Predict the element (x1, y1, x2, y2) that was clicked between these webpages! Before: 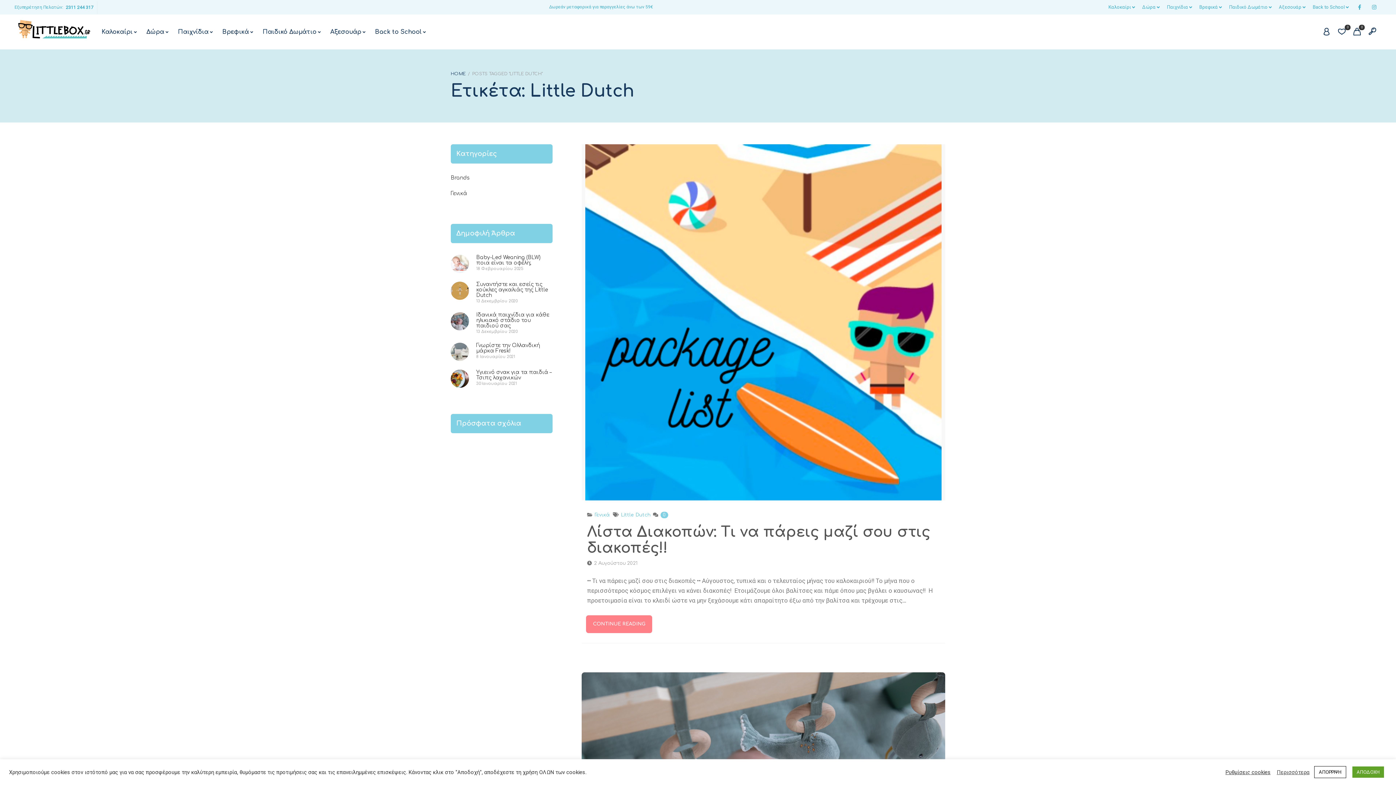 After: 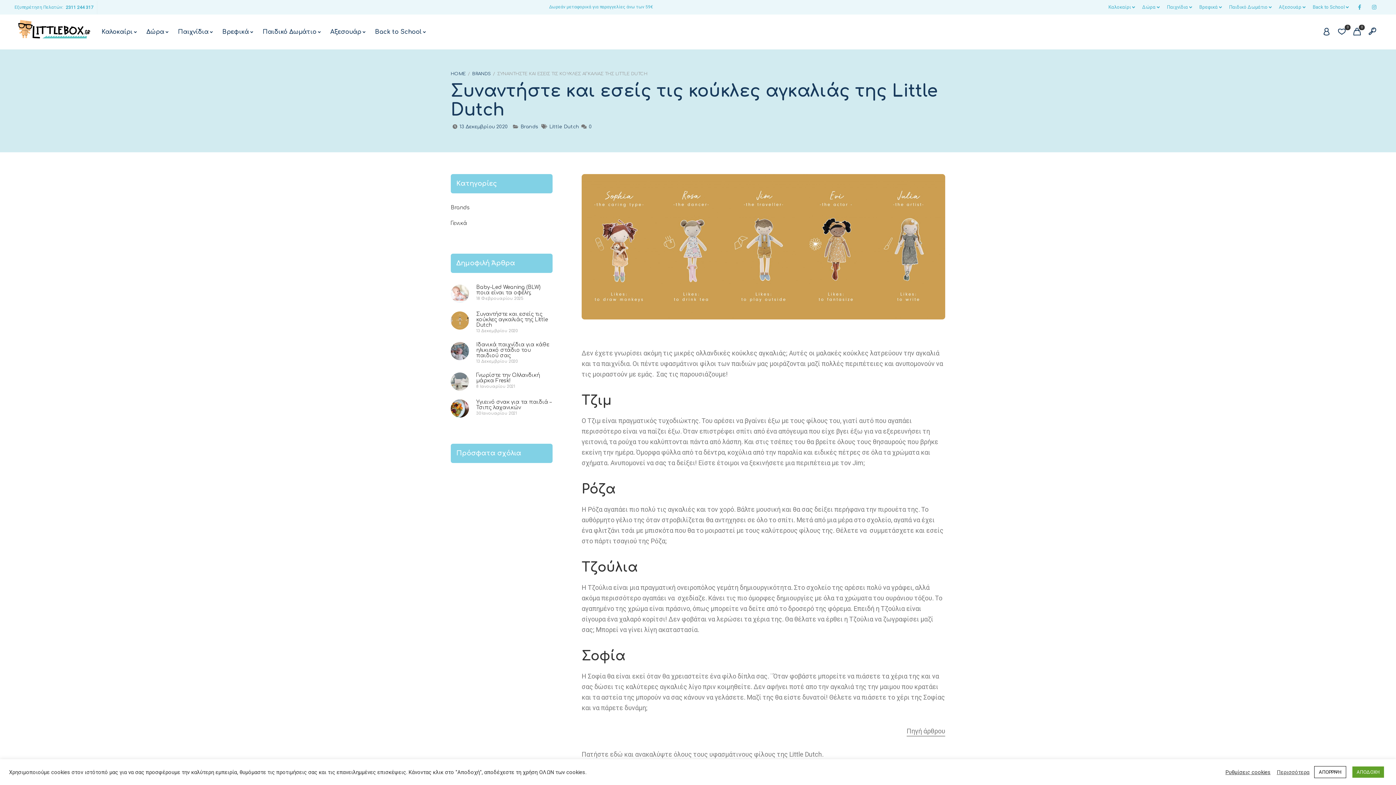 Action: label: Συναντήστε και εσείς τις κούκλες αγκαλιάς της Little Dutch
13 Δεκεμβρίου 2020 bbox: (450, 281, 552, 304)